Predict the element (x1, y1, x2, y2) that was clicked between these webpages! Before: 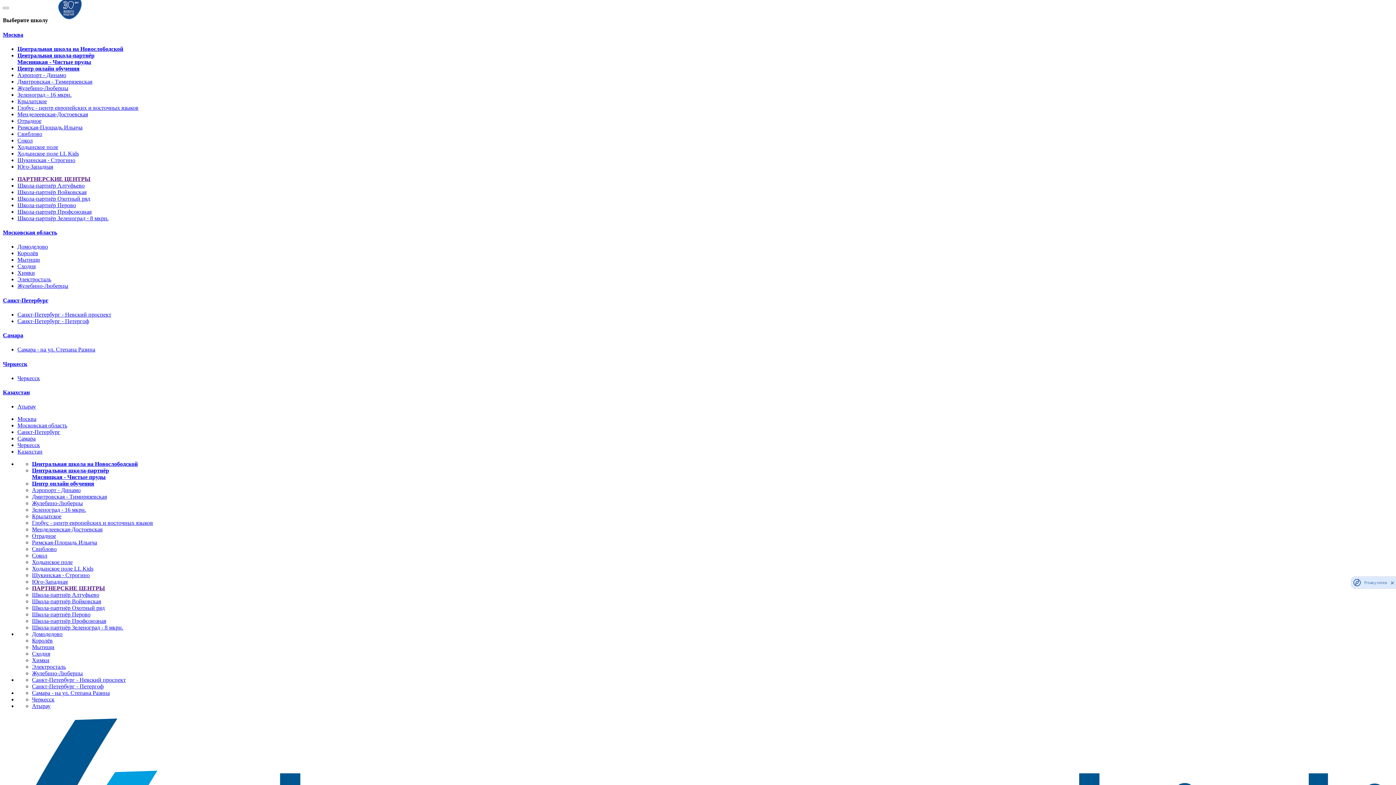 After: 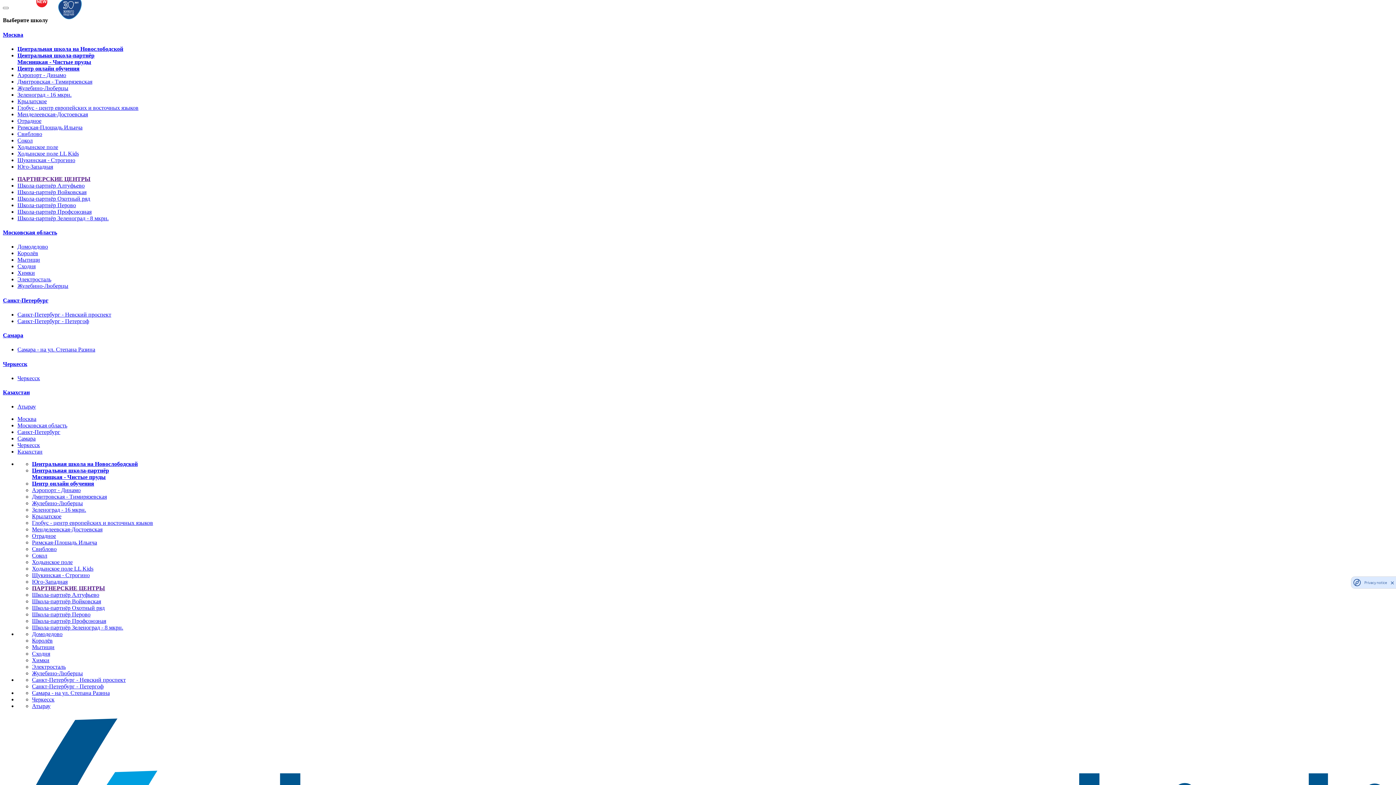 Action: bbox: (32, 598, 101, 604) label: Школа-партнёр Войковская